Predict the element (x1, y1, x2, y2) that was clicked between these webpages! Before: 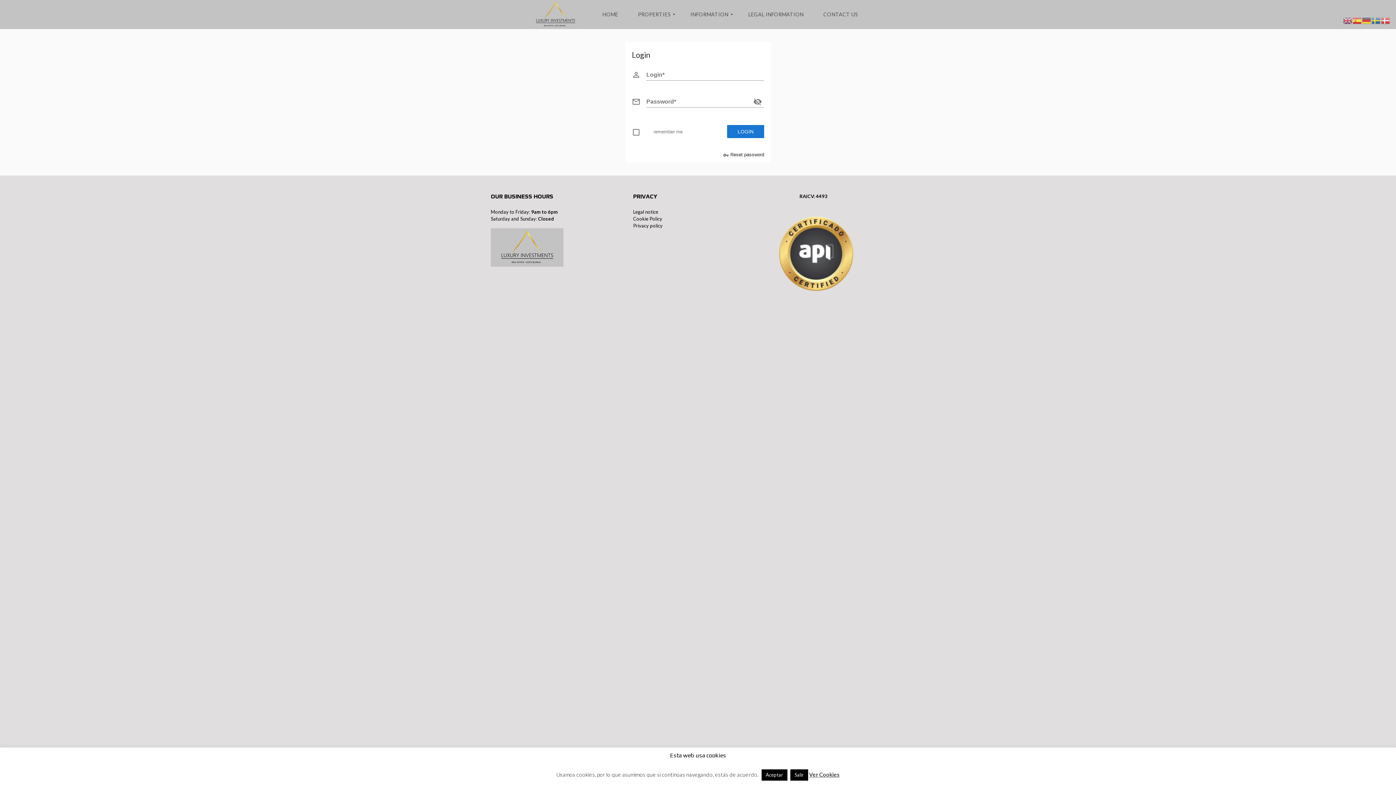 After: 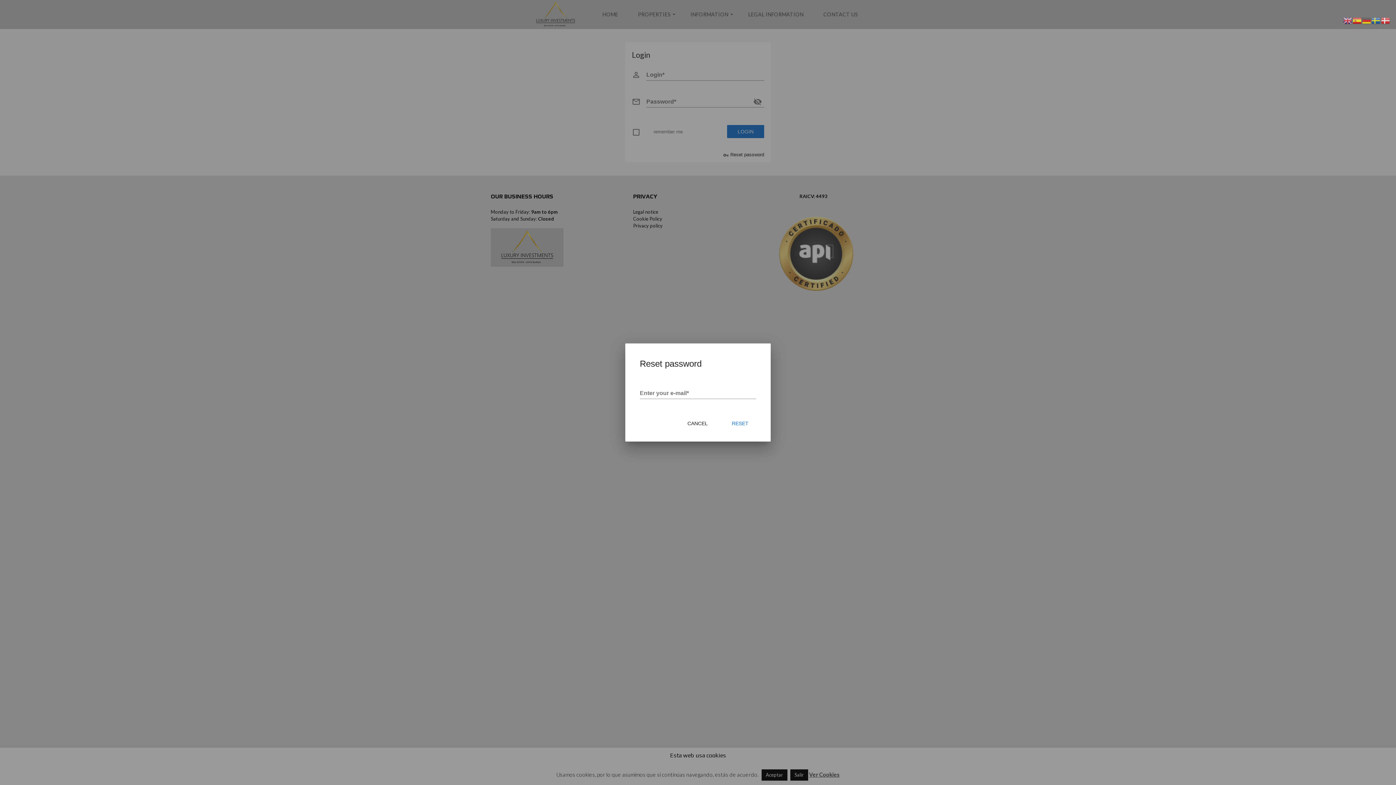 Action: bbox: (632, 151, 764, 158) label: vpn_key Reset password